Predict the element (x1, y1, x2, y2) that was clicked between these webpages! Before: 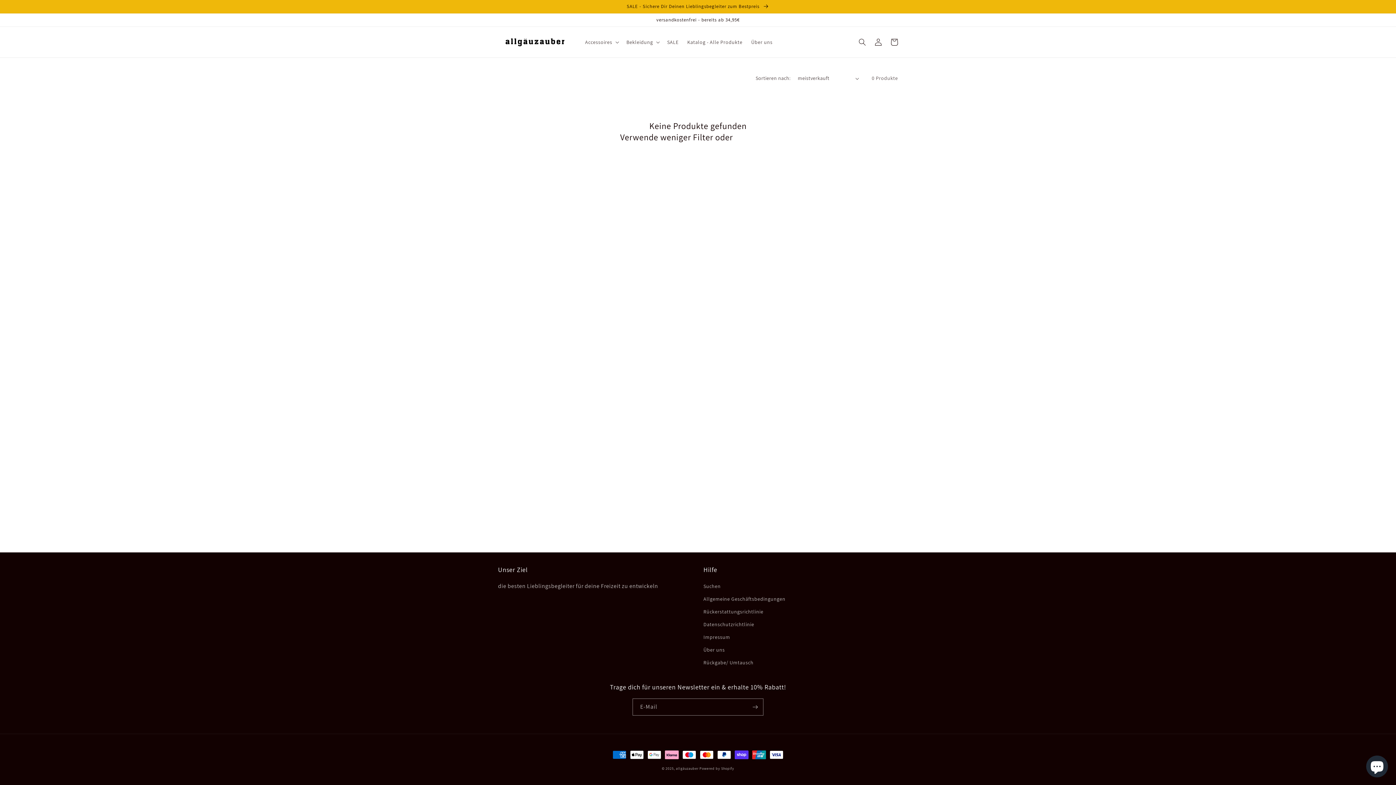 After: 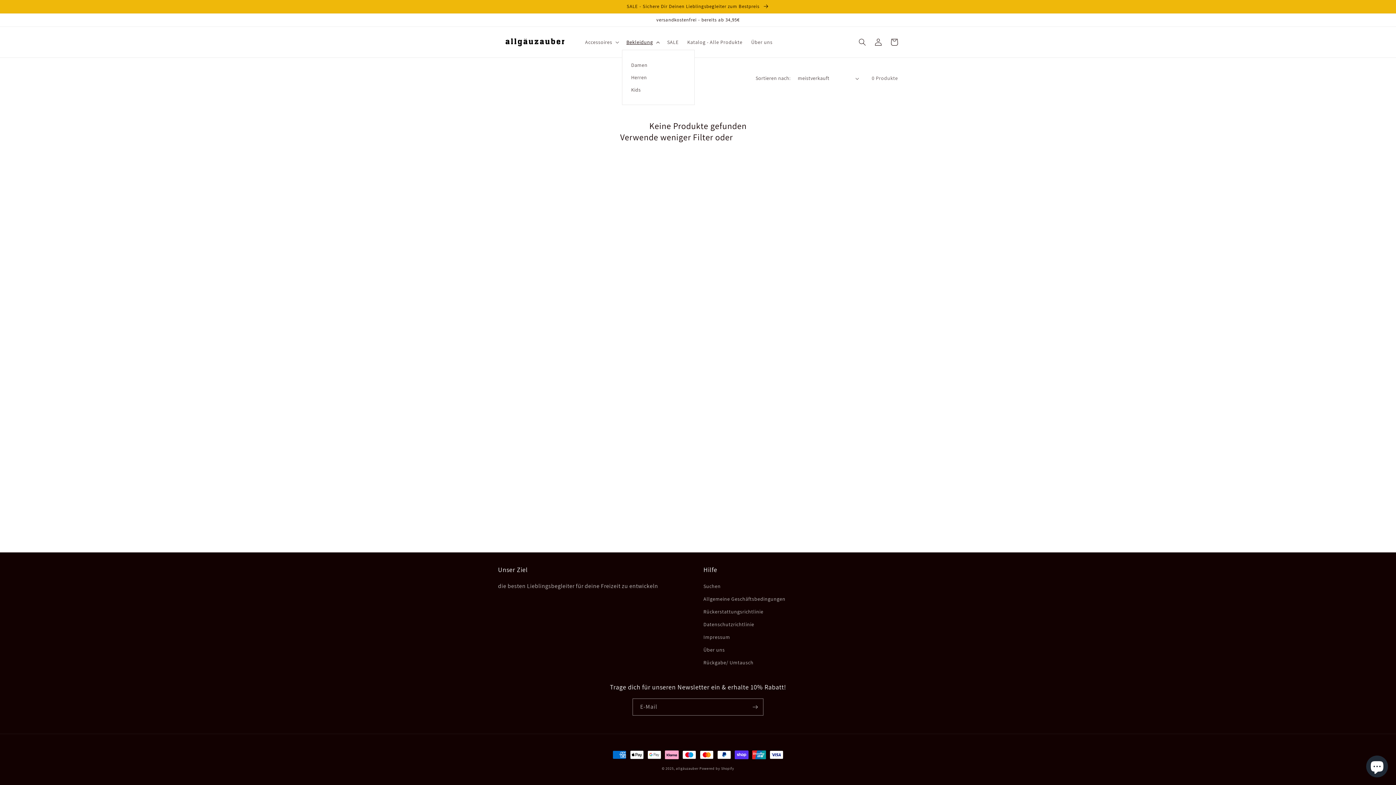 Action: label: Bekleidung bbox: (622, 34, 662, 49)